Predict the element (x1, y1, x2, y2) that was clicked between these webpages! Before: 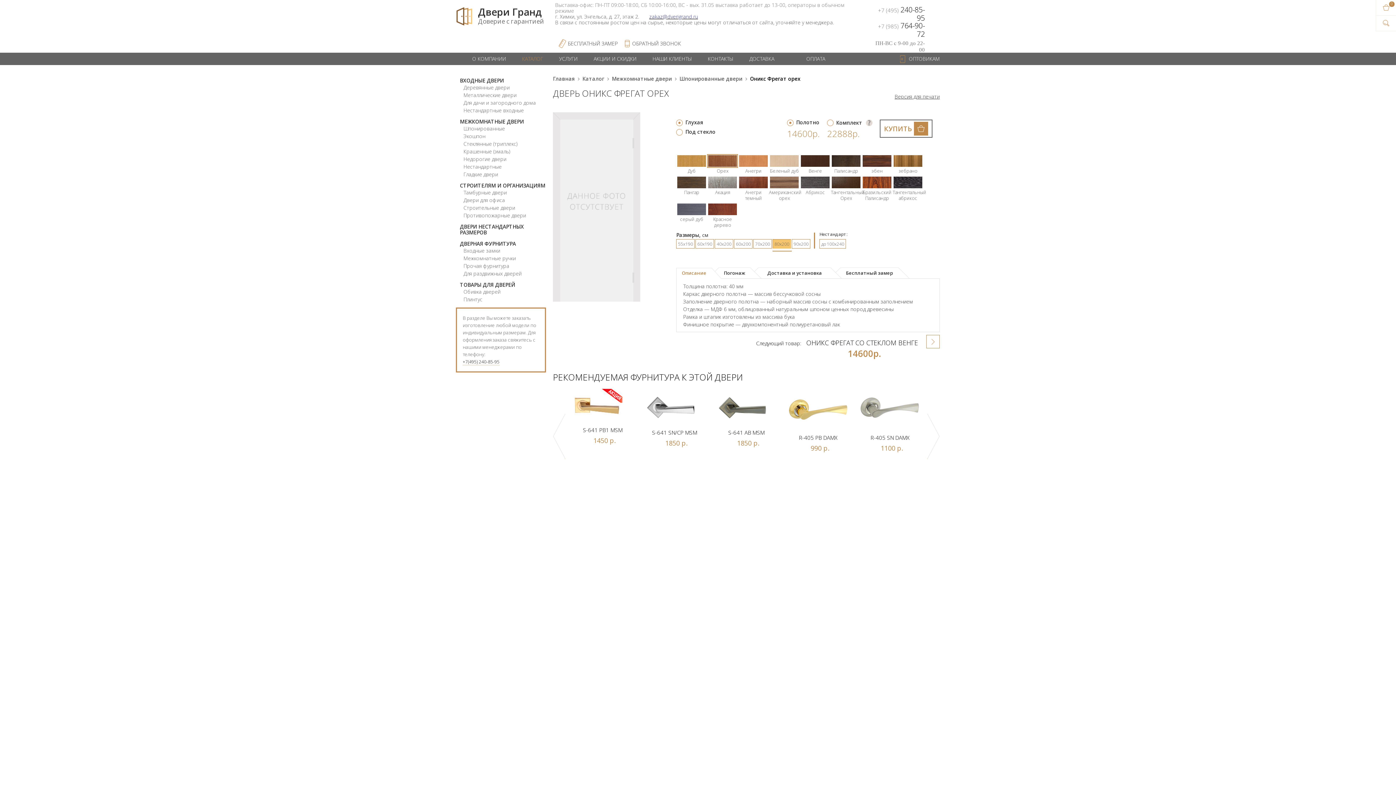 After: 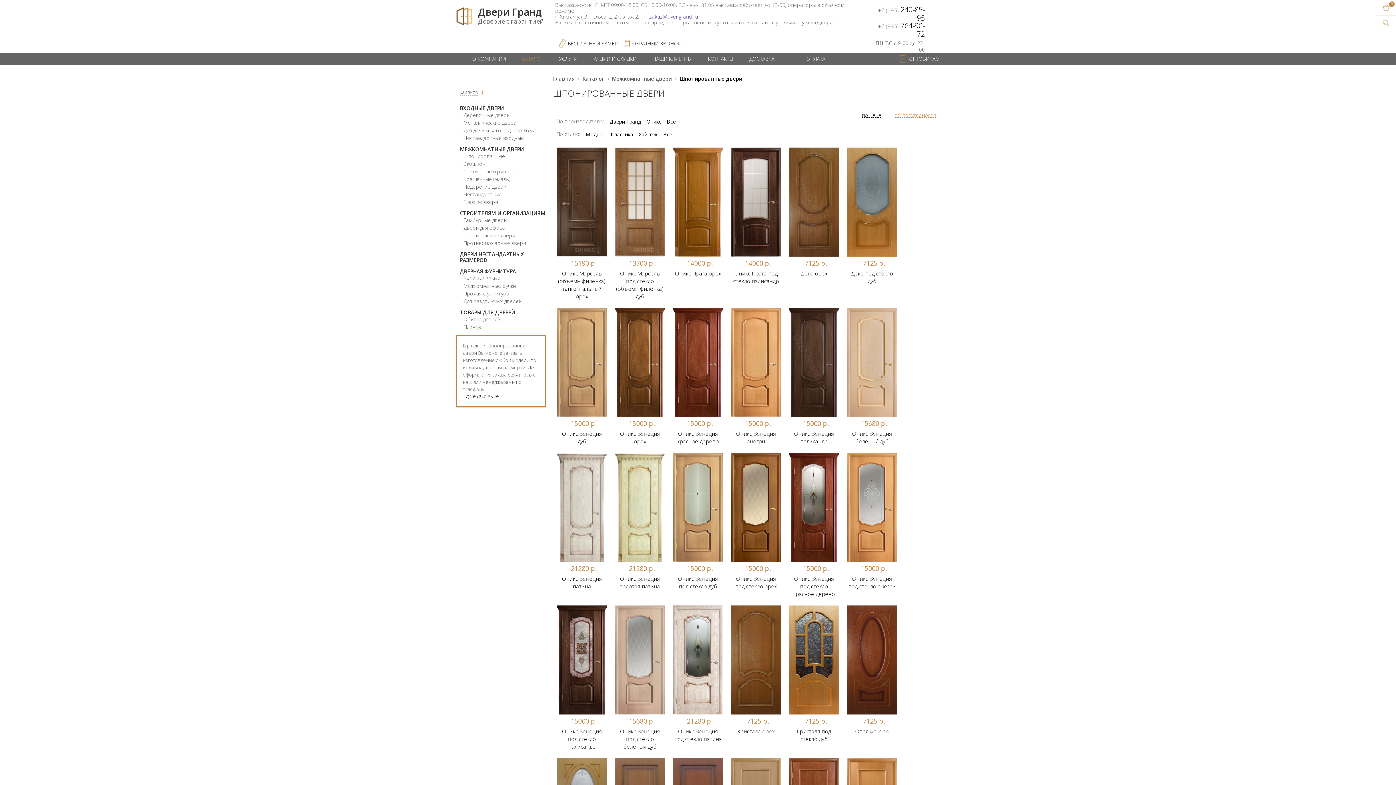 Action: label: Шпонированные bbox: (463, 125, 505, 132)